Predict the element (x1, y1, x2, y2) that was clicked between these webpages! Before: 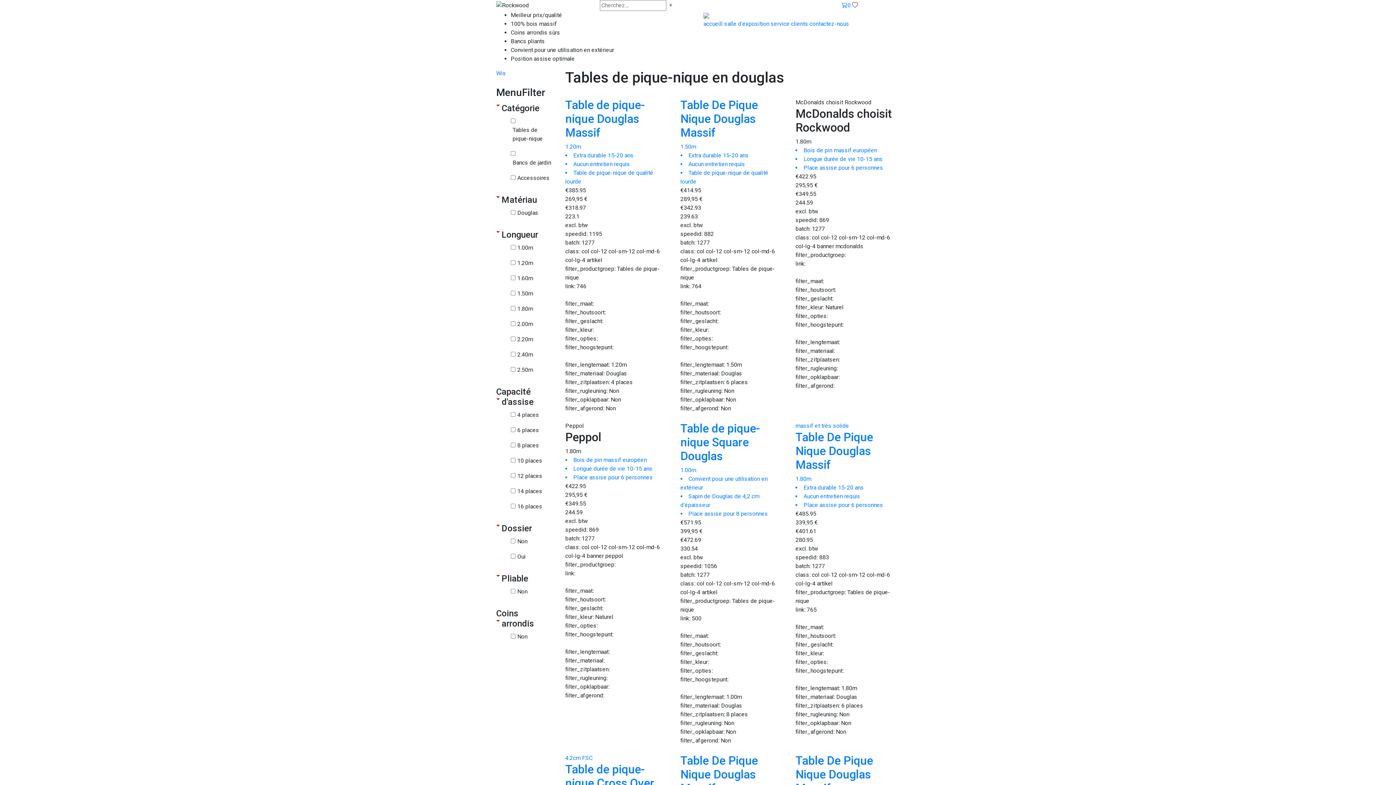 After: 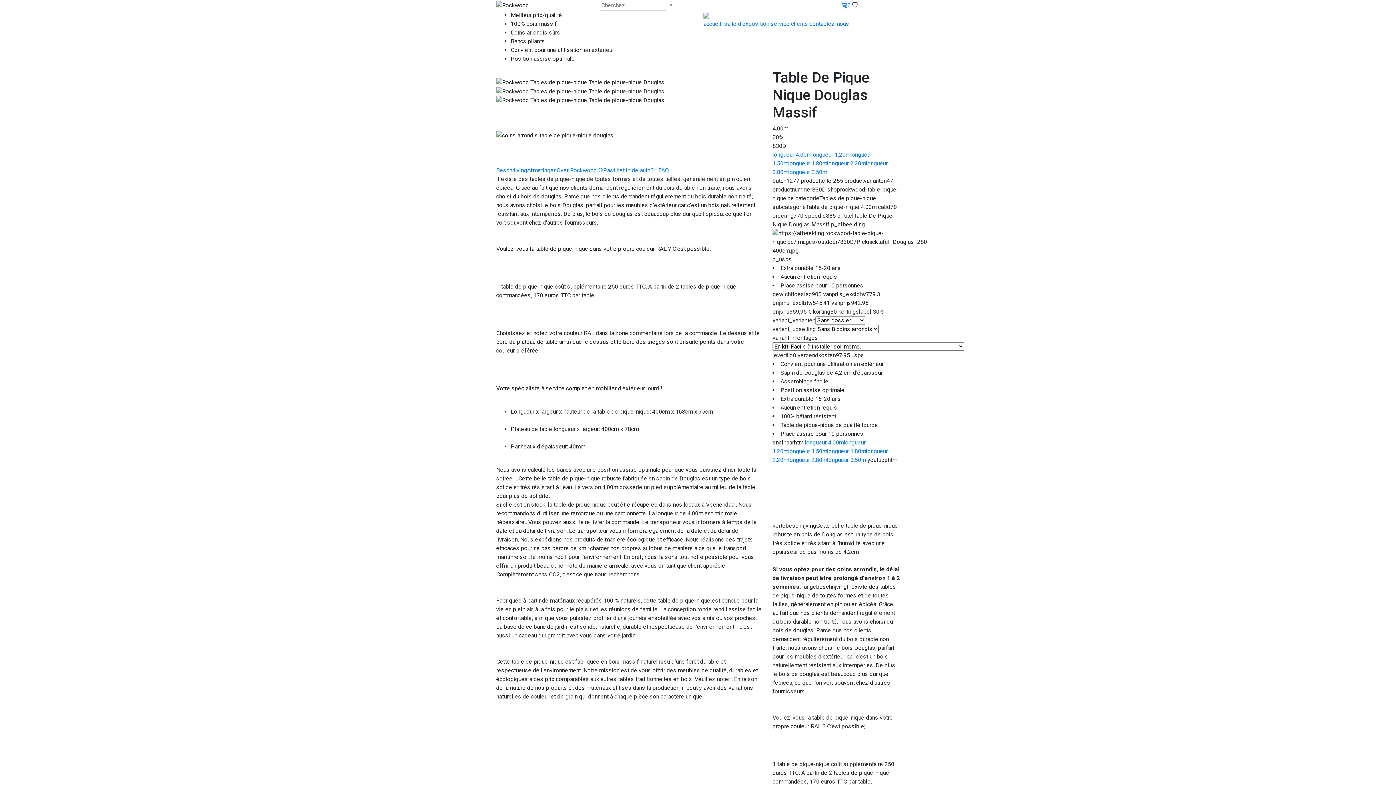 Action: label: Table De Pique Nique Douglas Massif
4.00m   bbox: (795, 754, 899, 807)